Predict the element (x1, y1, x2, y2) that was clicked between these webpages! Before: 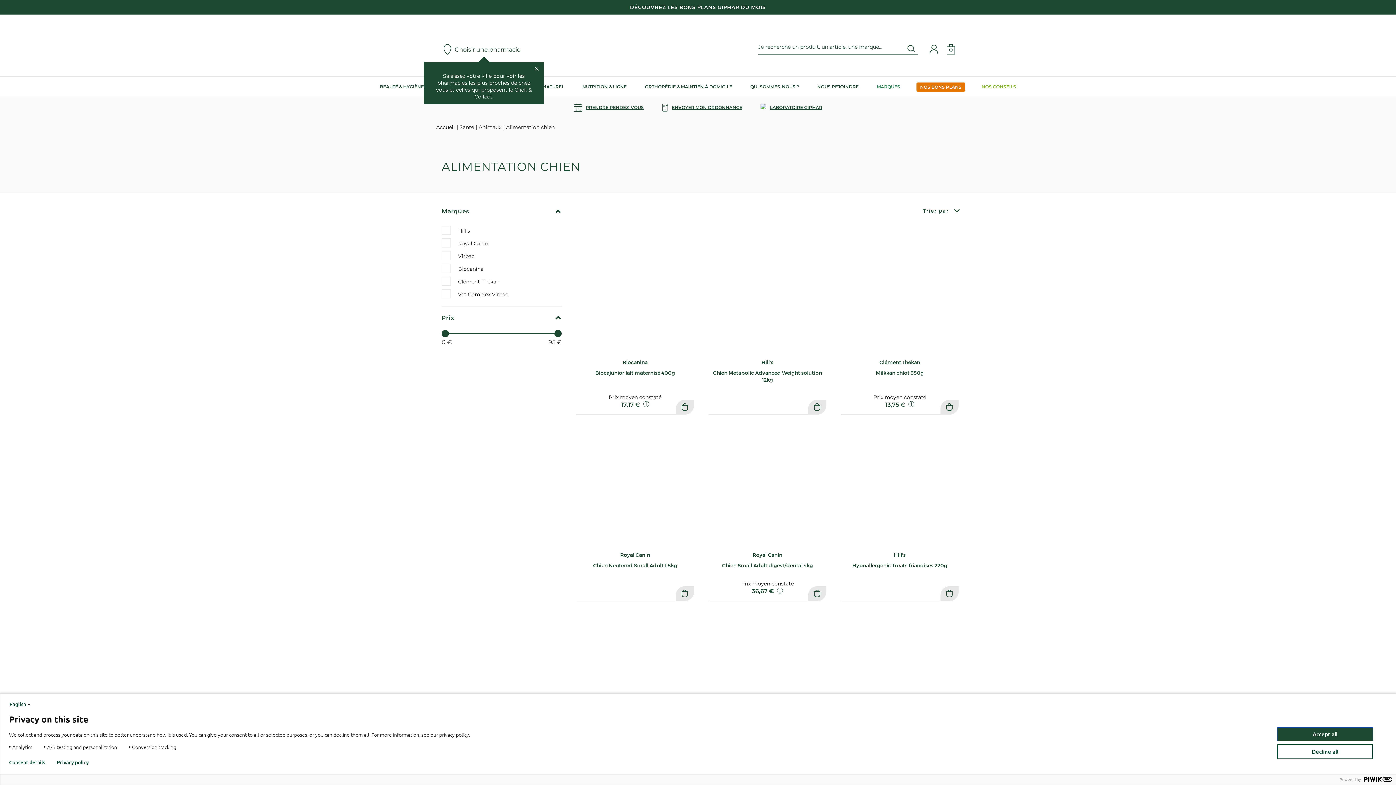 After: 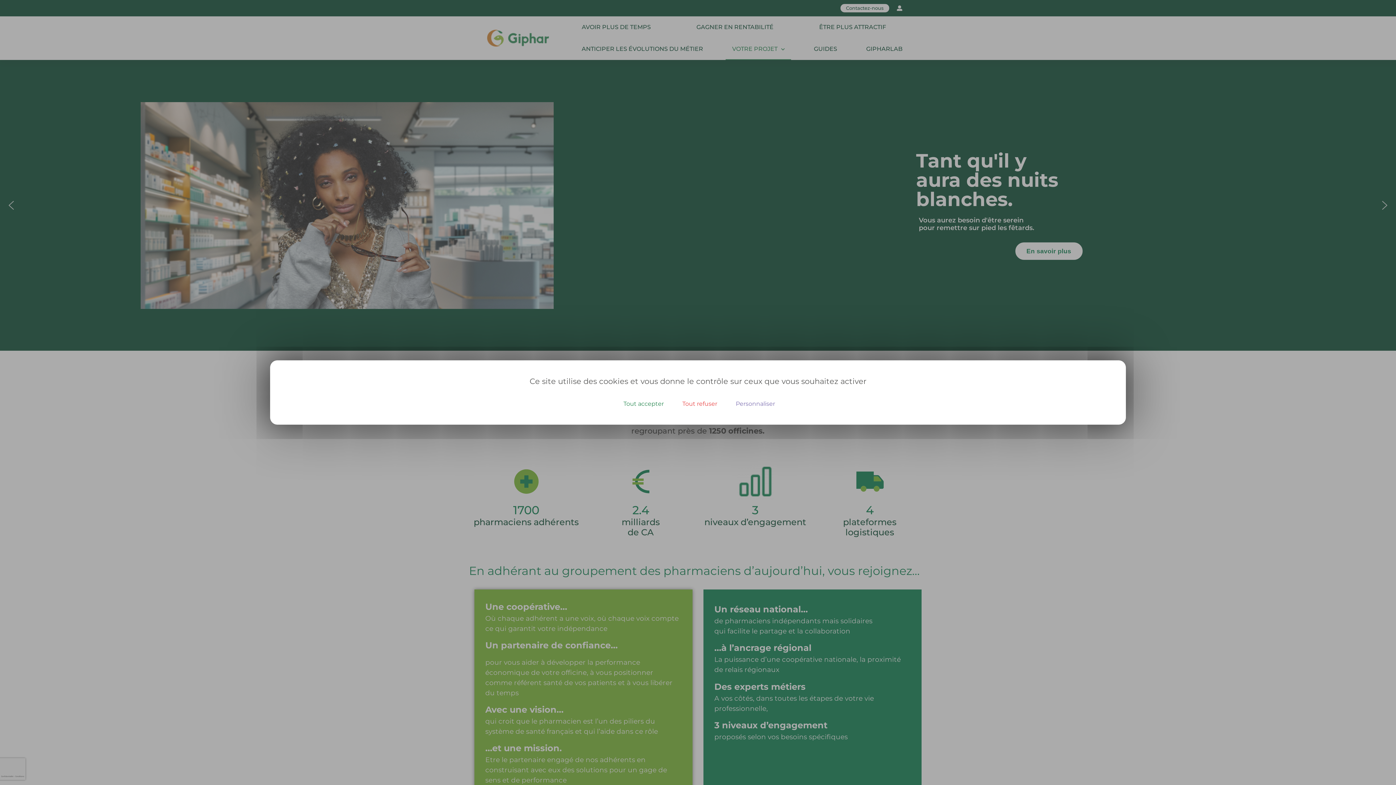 Action: bbox: (808, 76, 868, 97) label: NOUS REJOINDRE